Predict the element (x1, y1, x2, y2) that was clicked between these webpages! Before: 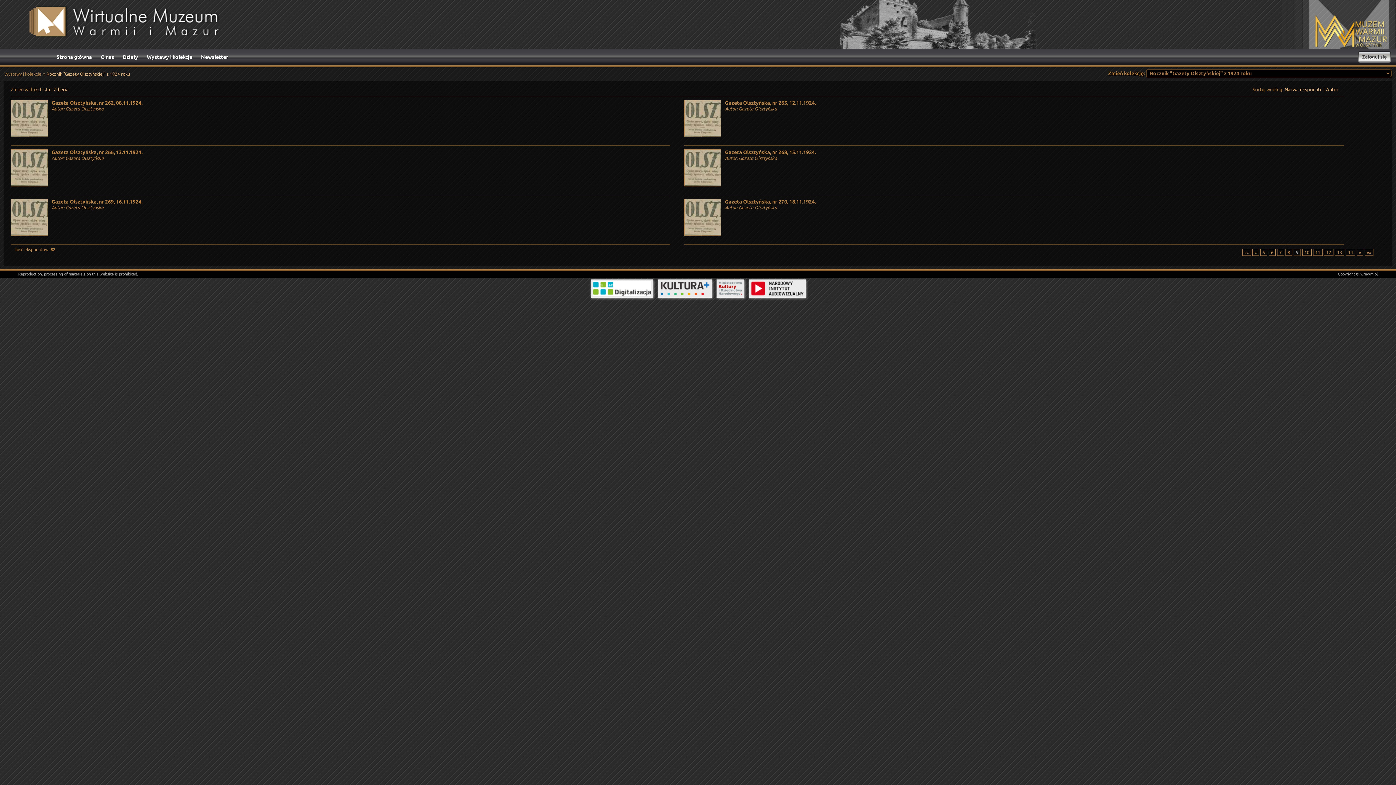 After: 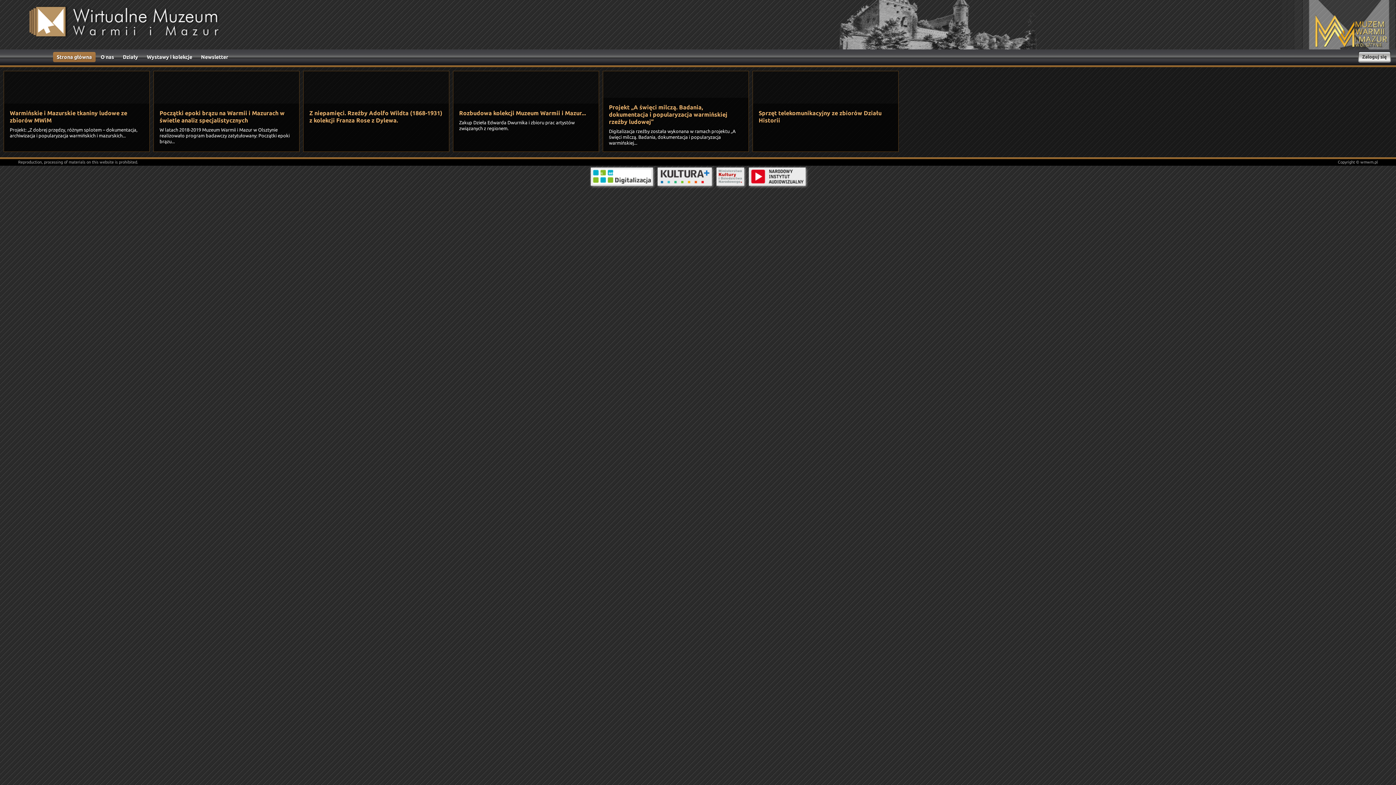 Action: label: Strona główna bbox: (53, 52, 95, 62)